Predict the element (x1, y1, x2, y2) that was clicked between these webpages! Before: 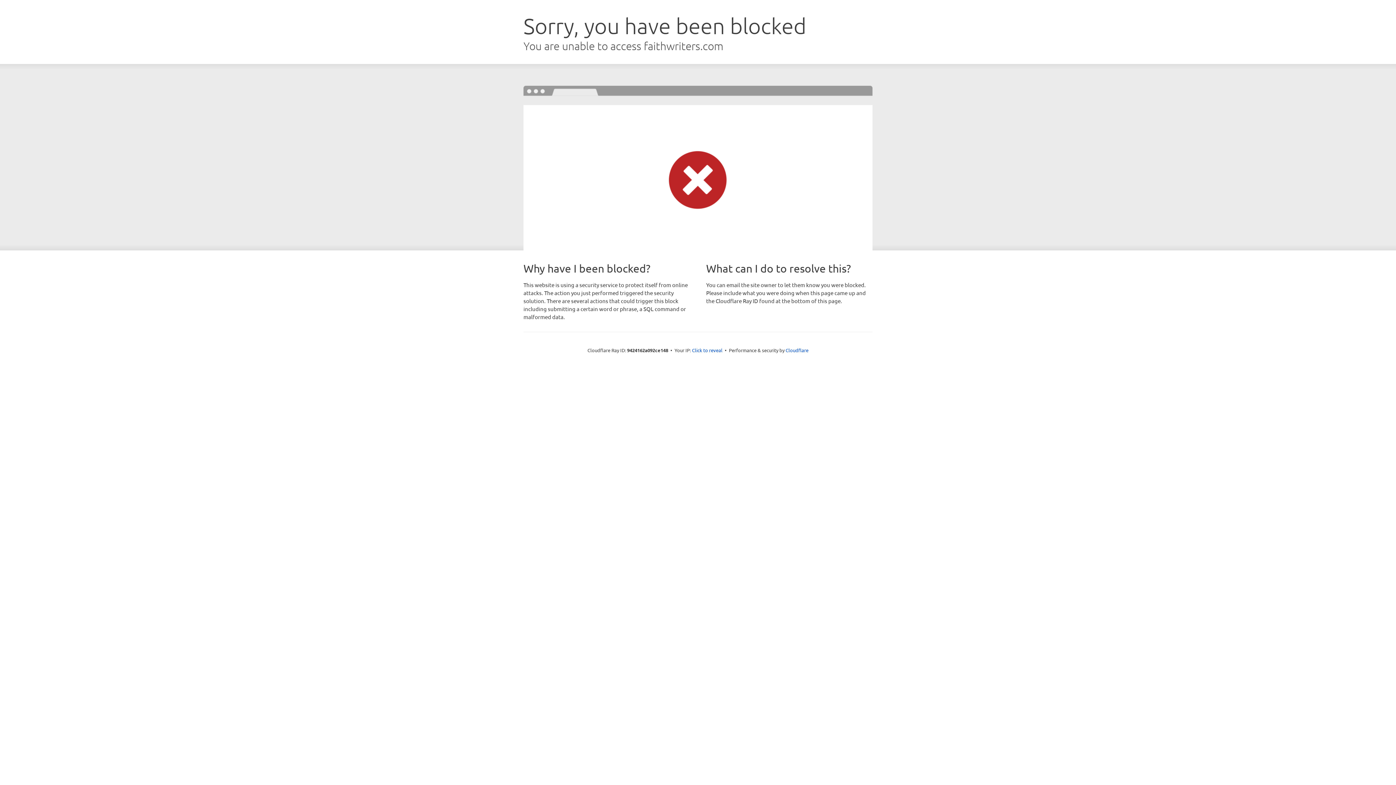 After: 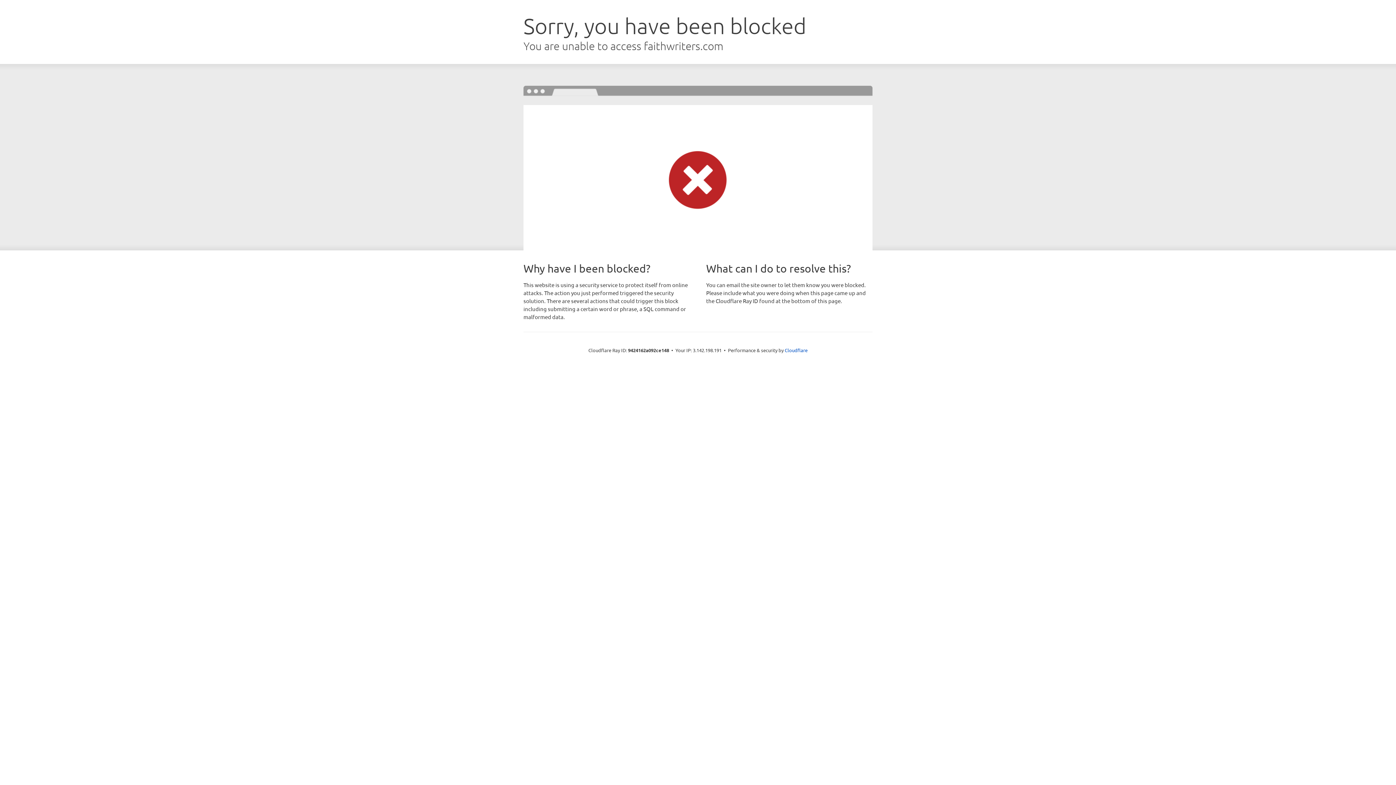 Action: bbox: (692, 346, 722, 353) label: Click to reveal